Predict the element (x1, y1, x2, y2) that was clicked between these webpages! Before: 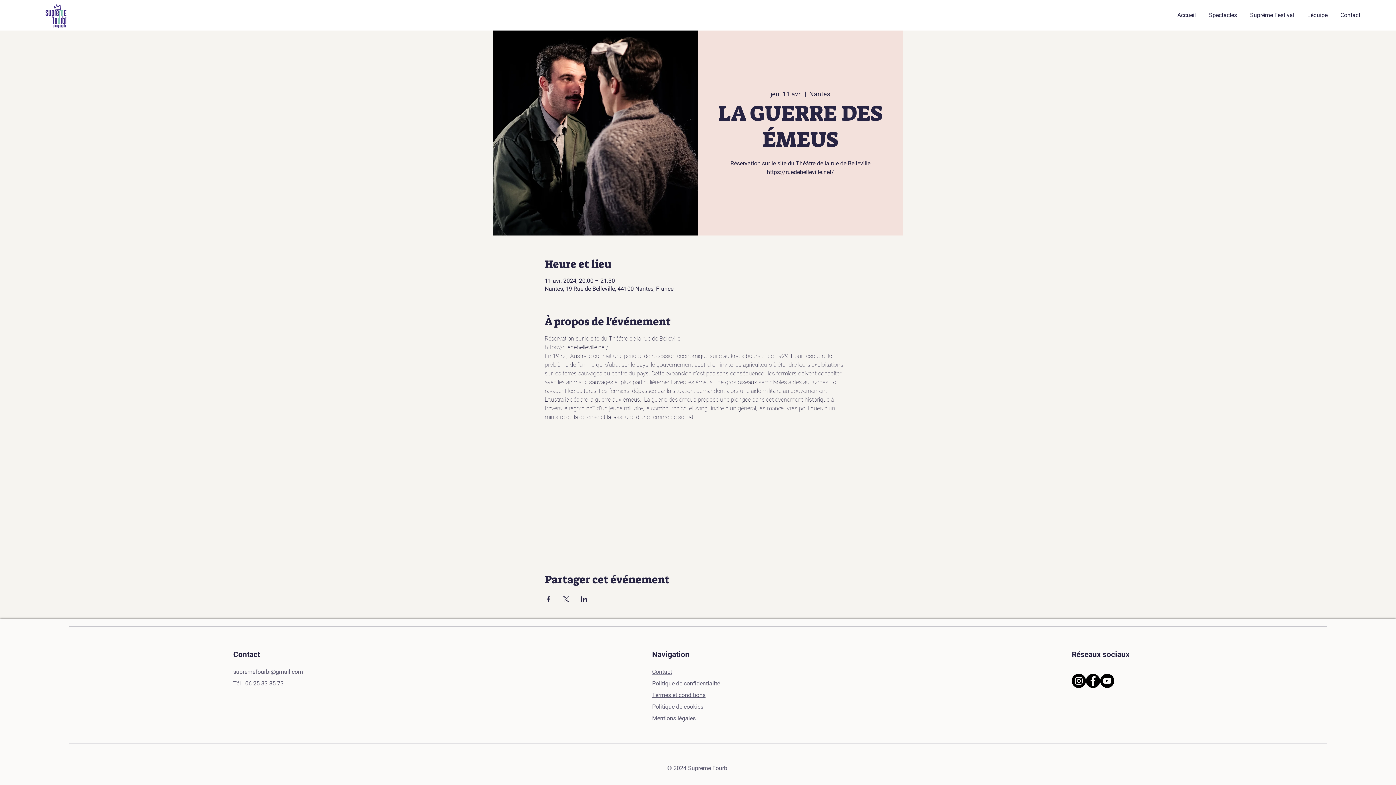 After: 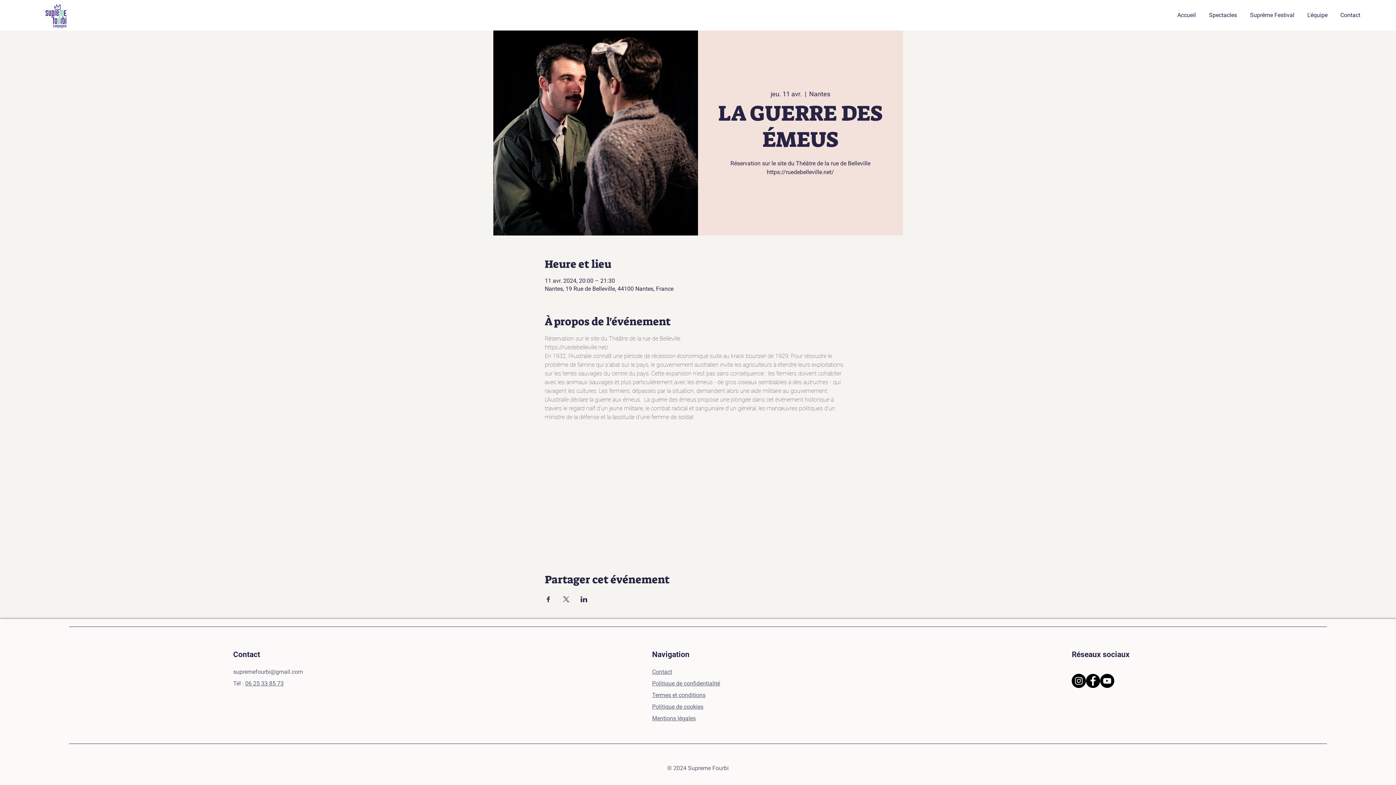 Action: bbox: (245, 680, 283, 687) label: 06 25 33 85 73